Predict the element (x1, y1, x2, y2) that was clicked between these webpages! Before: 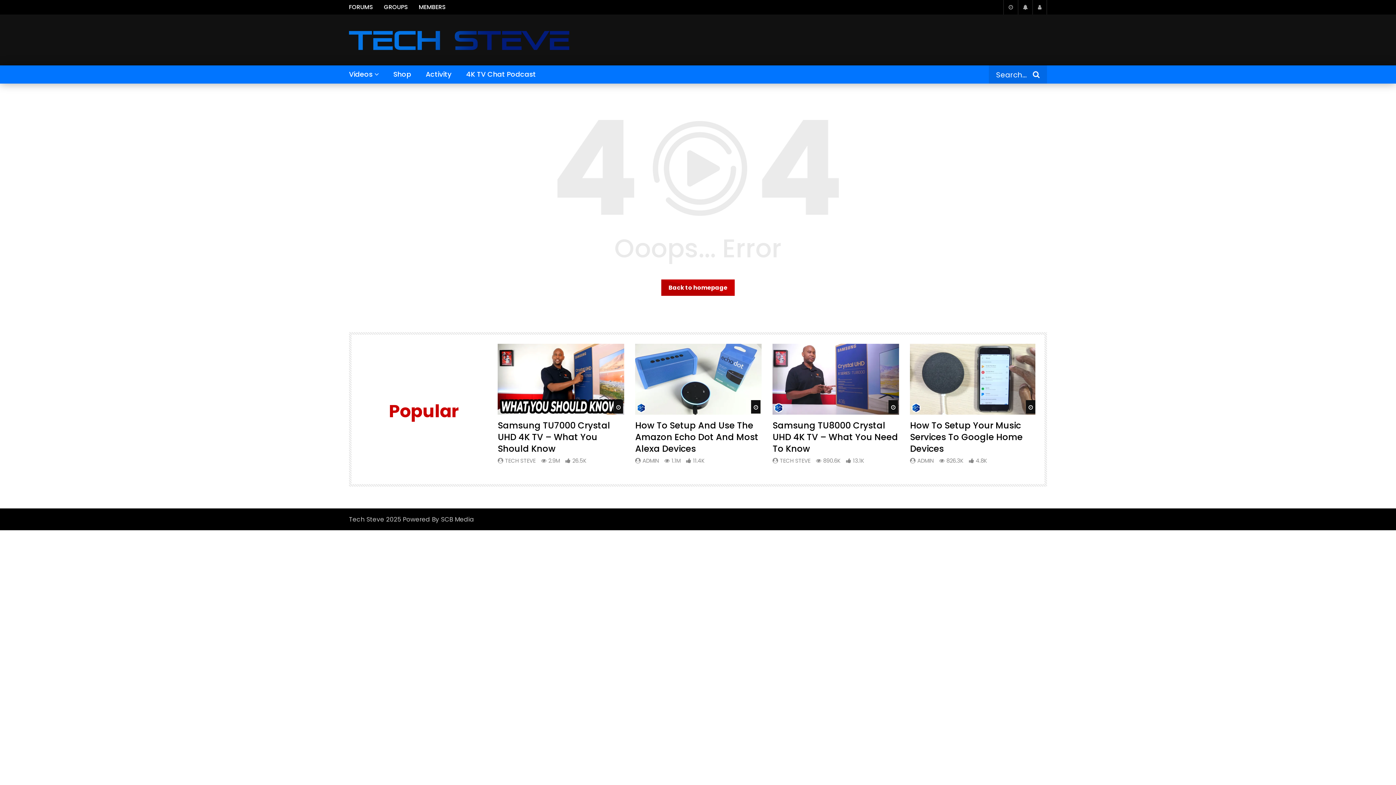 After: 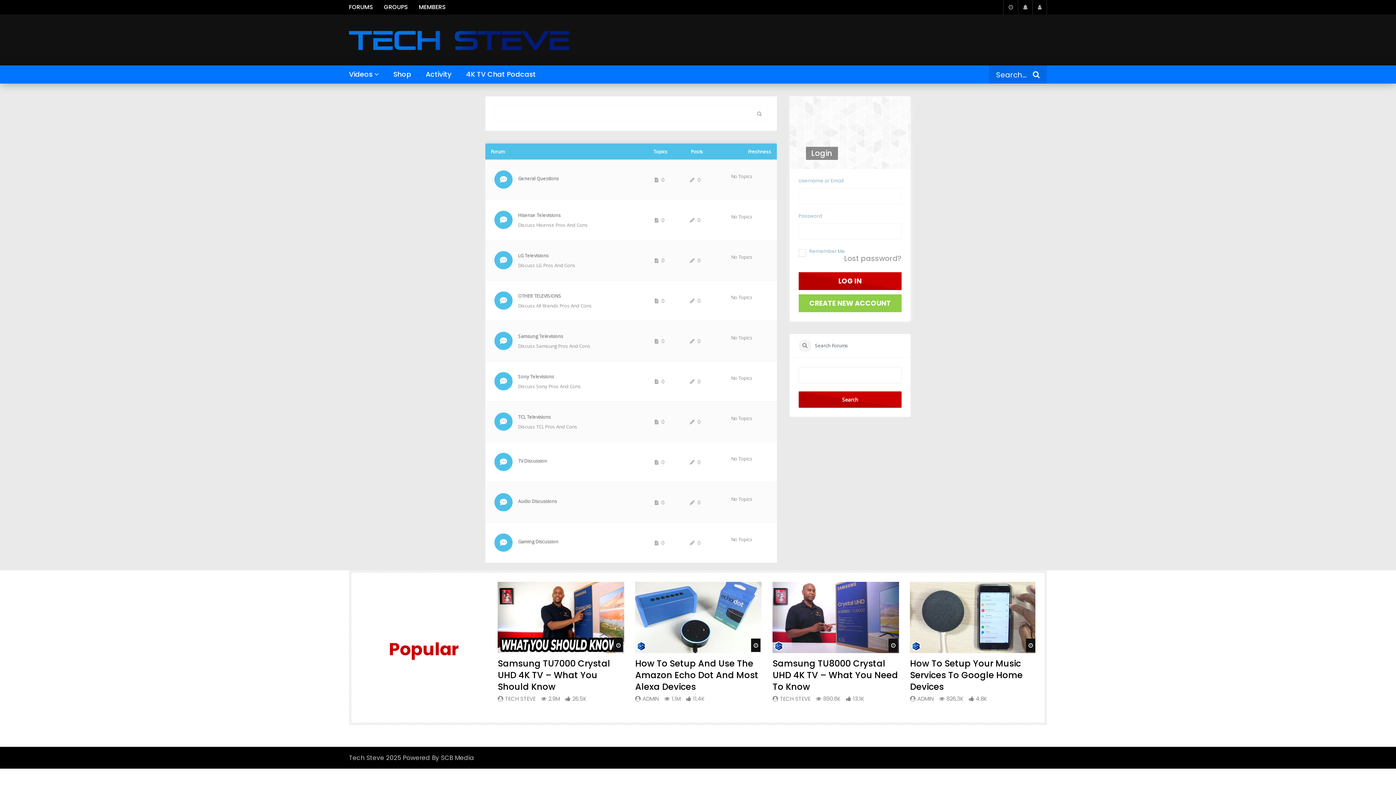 Action: label: FORUMS bbox: (343, 0, 378, 14)